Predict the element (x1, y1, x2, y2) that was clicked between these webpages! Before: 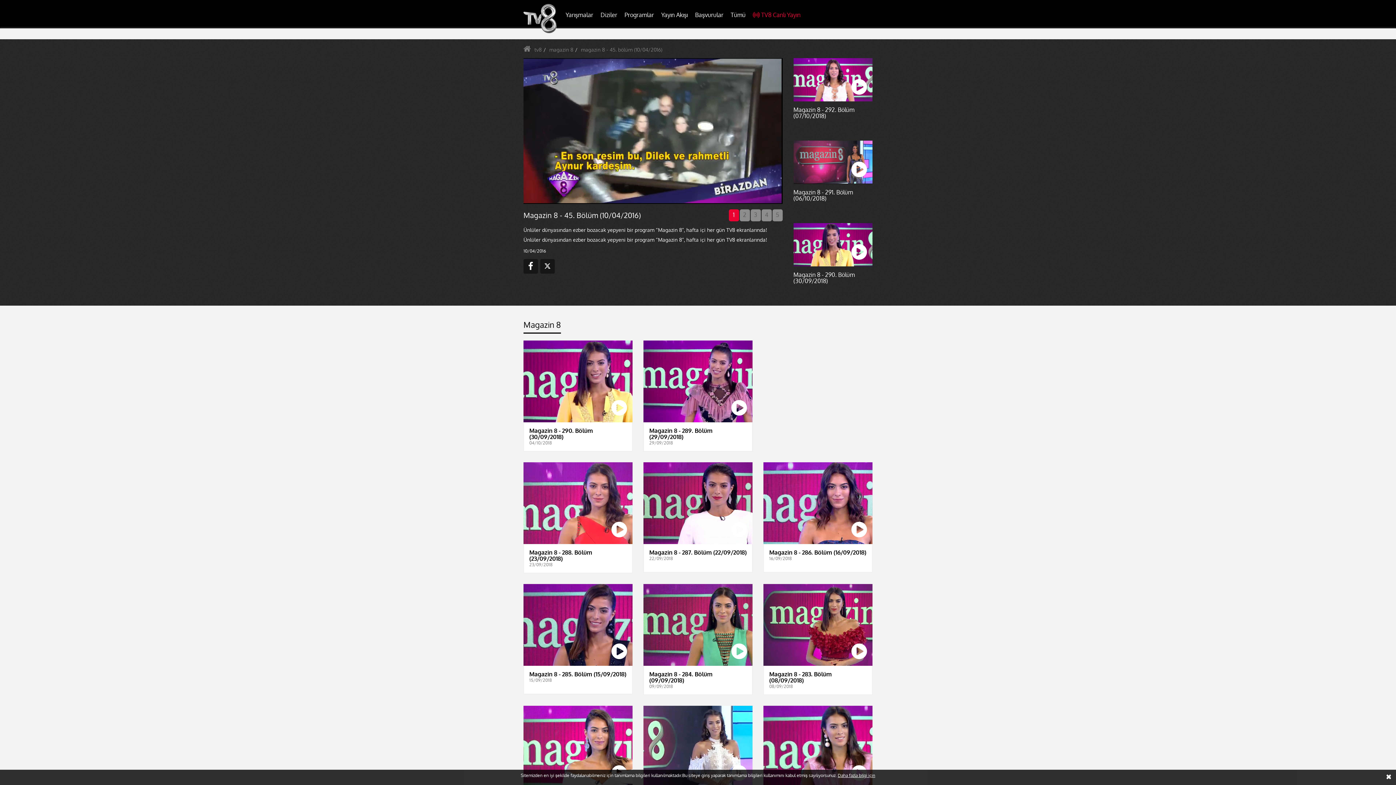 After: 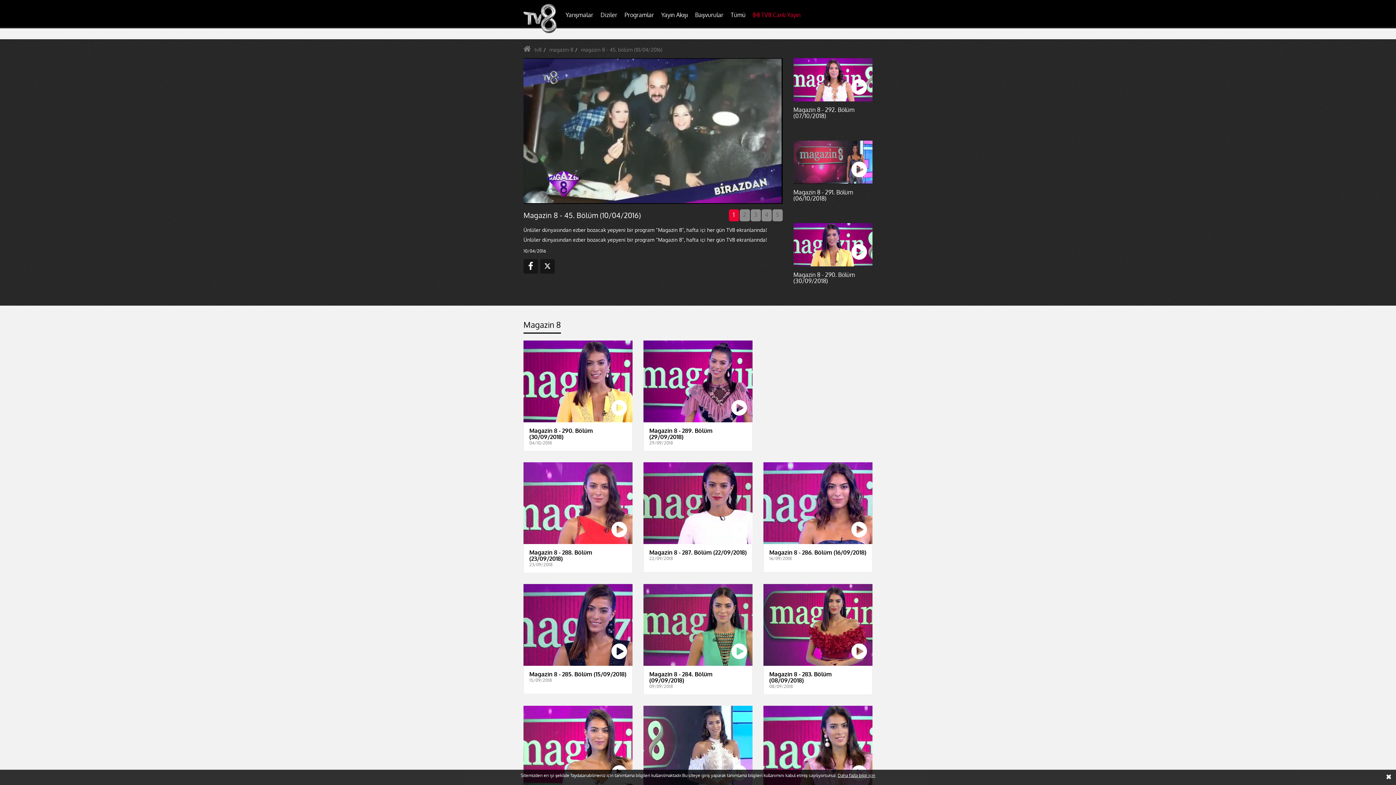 Action: bbox: (581, 46, 662, 52) label: magazin 8 - 45. bölüm (10/04/2016)